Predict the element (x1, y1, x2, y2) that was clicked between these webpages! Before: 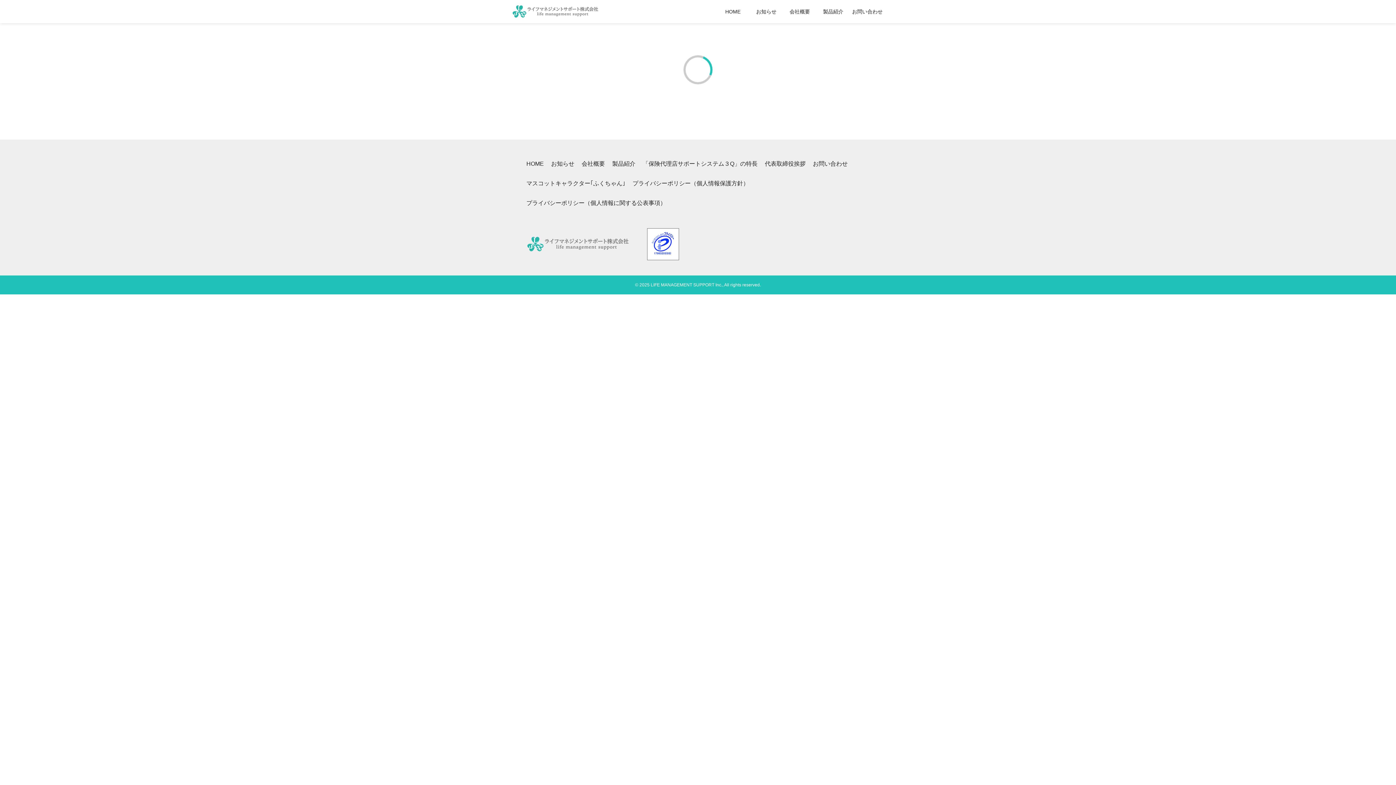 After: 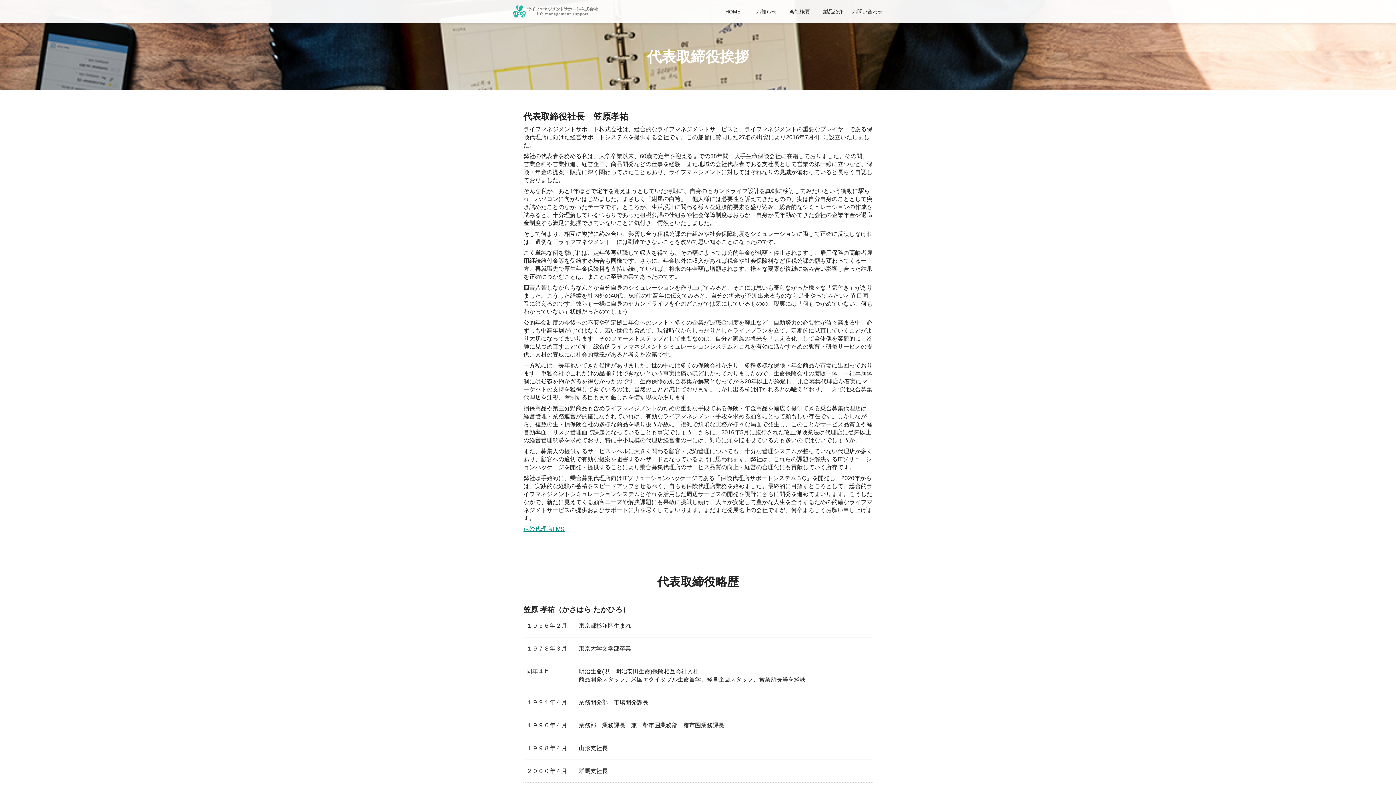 Action: label: 代表取締役挨拶 bbox: (762, 157, 808, 170)